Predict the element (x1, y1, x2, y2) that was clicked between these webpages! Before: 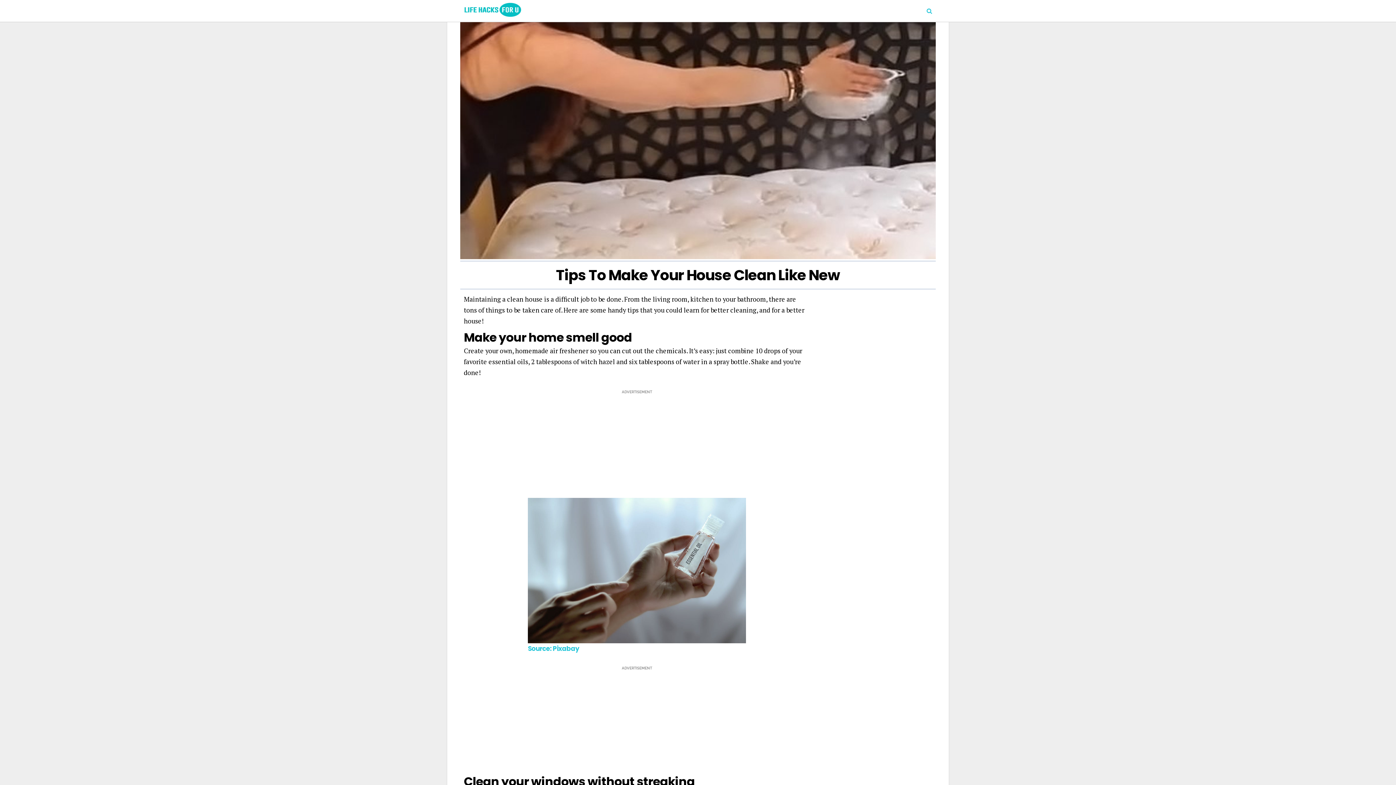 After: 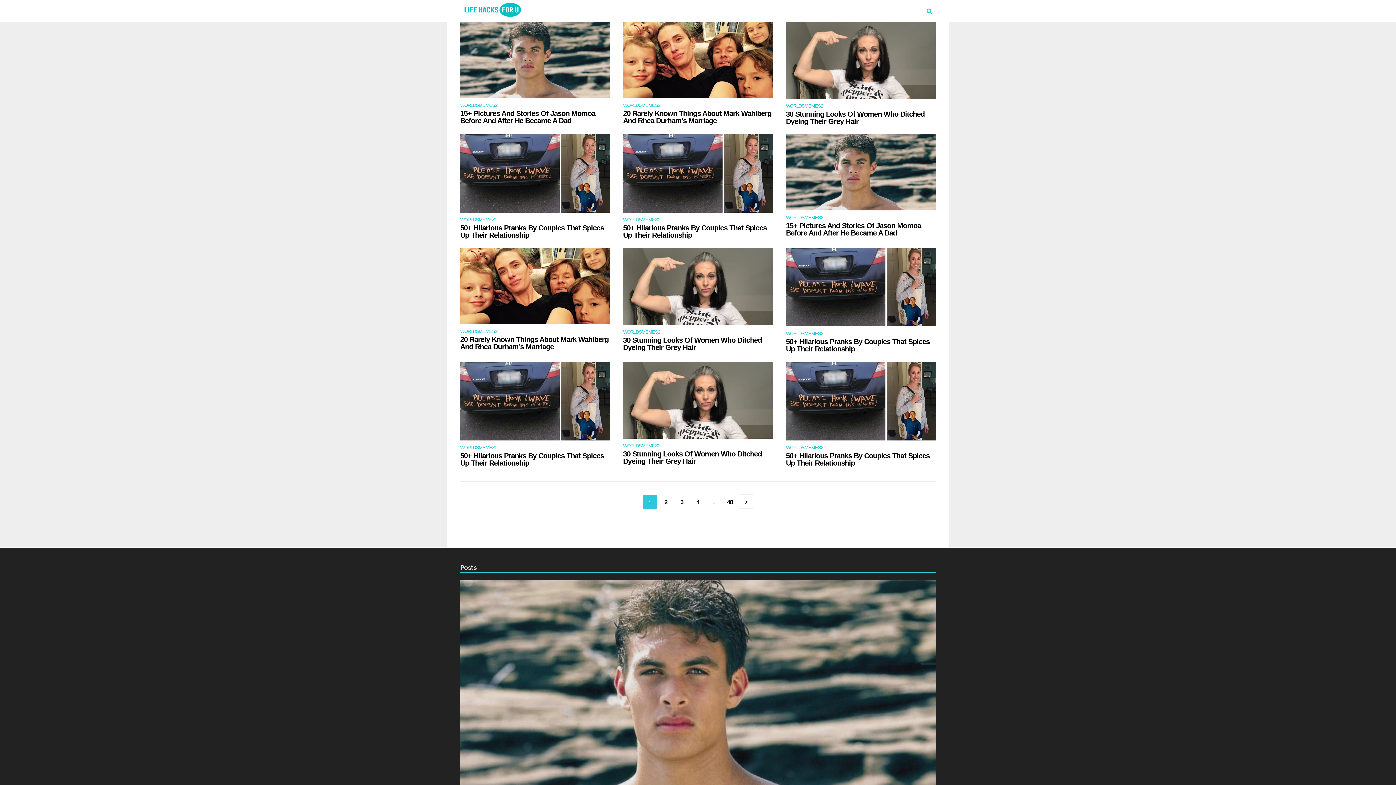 Action: bbox: (460, 0, 521, 20)